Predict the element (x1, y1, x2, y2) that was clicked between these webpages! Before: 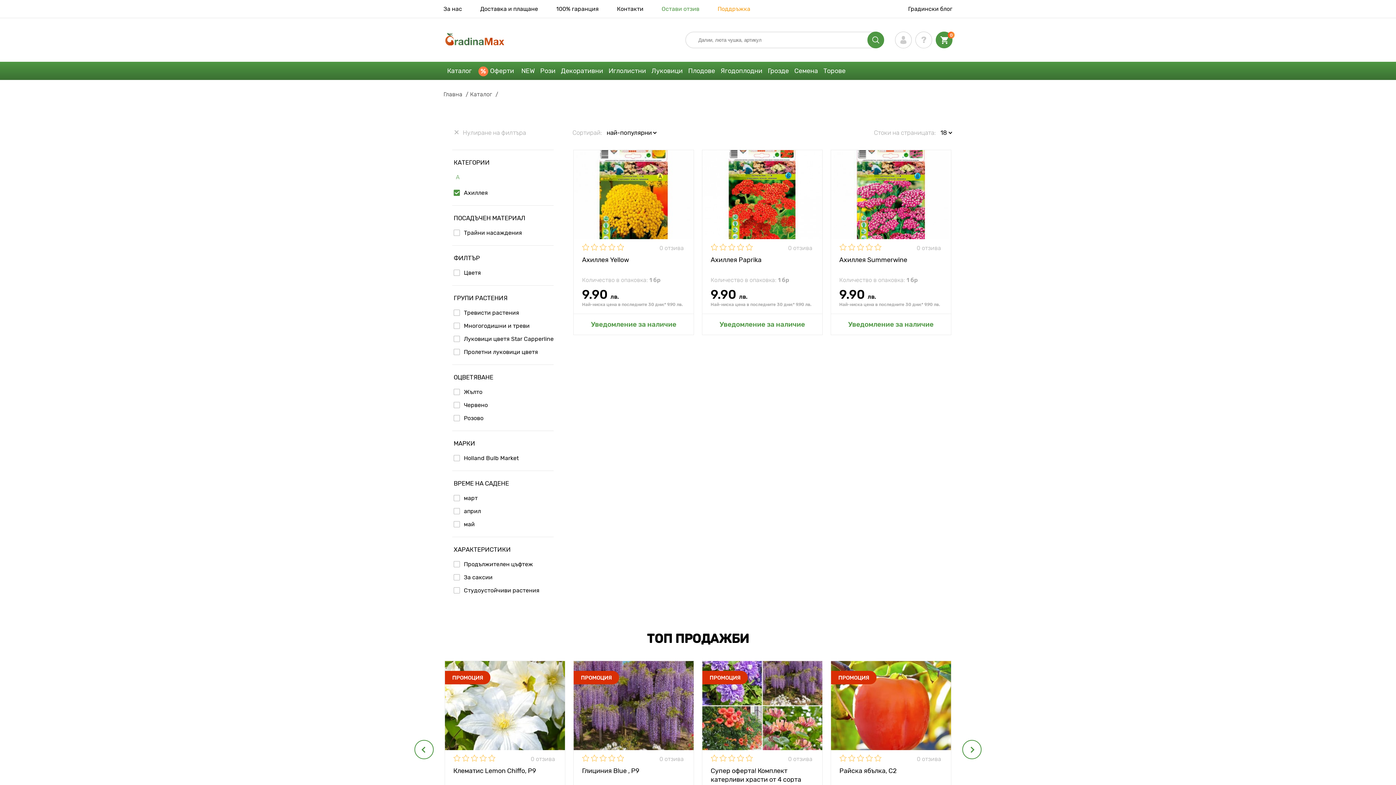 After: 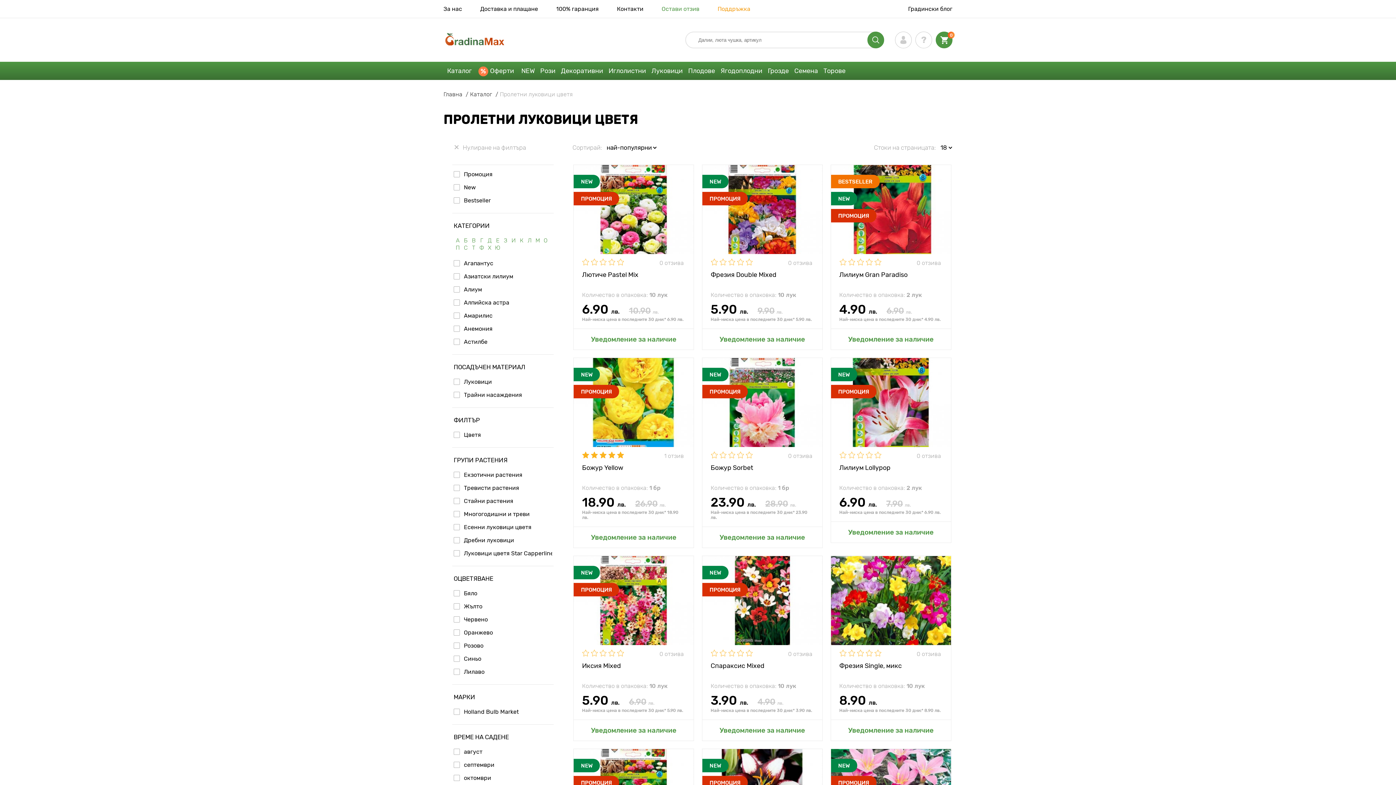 Action: bbox: (649, 61, 686, 80) label: Луковици